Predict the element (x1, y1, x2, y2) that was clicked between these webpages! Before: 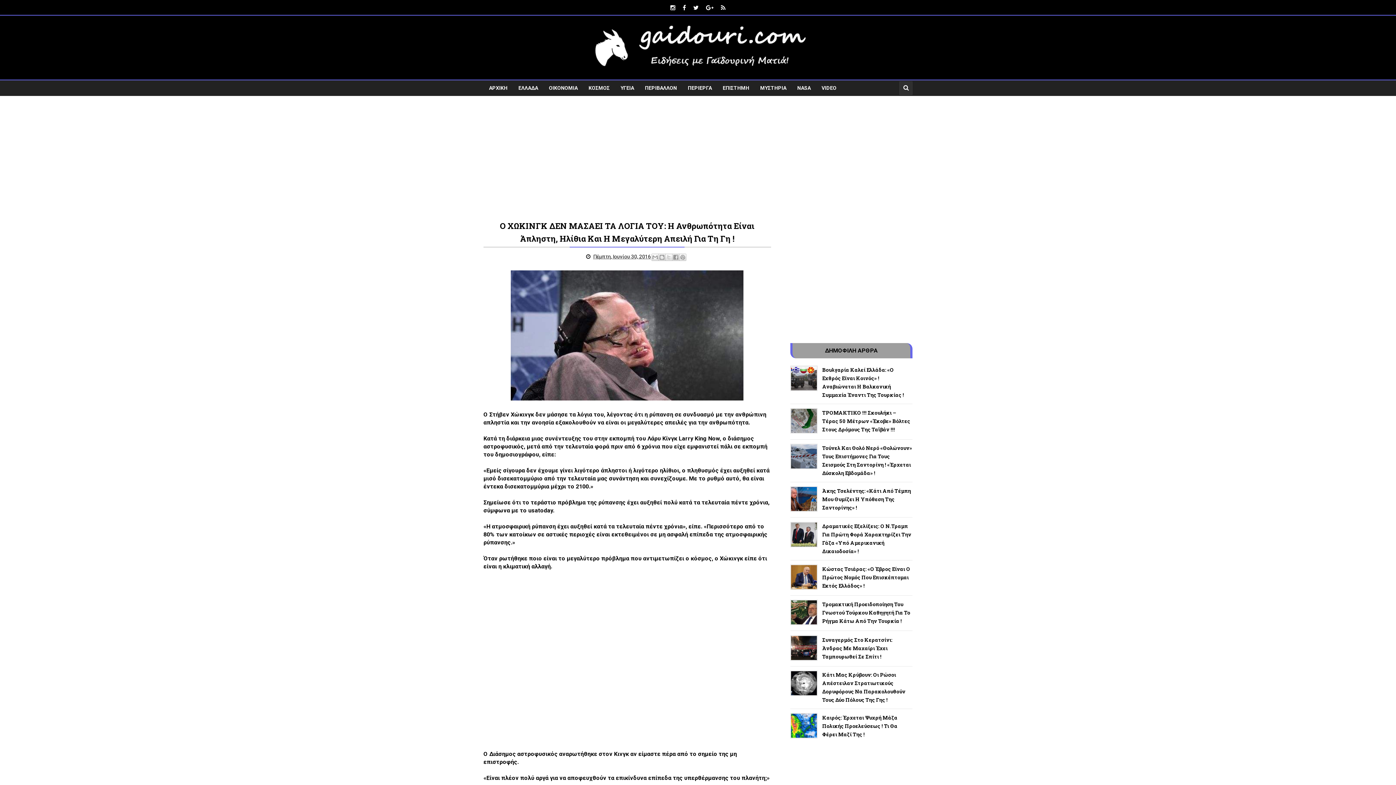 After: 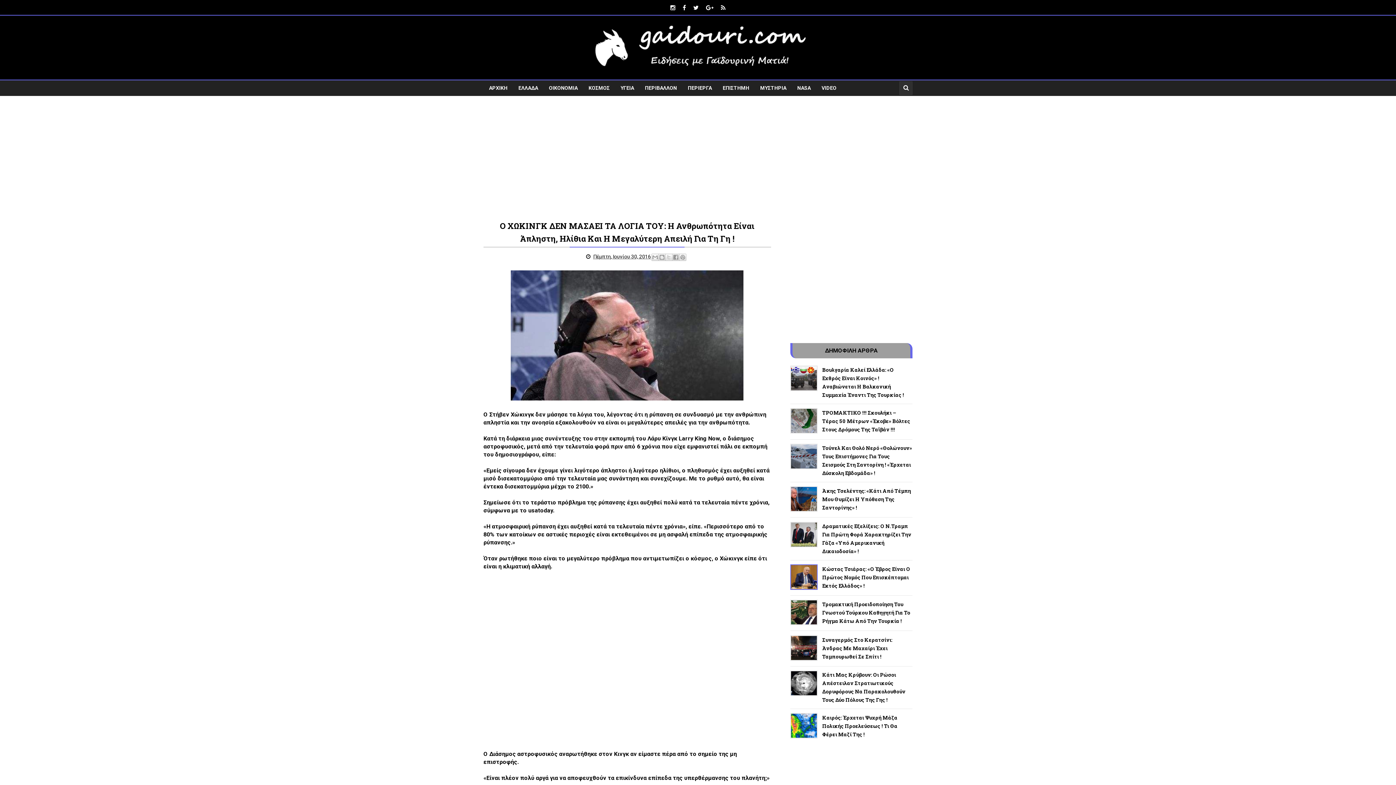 Action: bbox: (790, 584, 817, 591)